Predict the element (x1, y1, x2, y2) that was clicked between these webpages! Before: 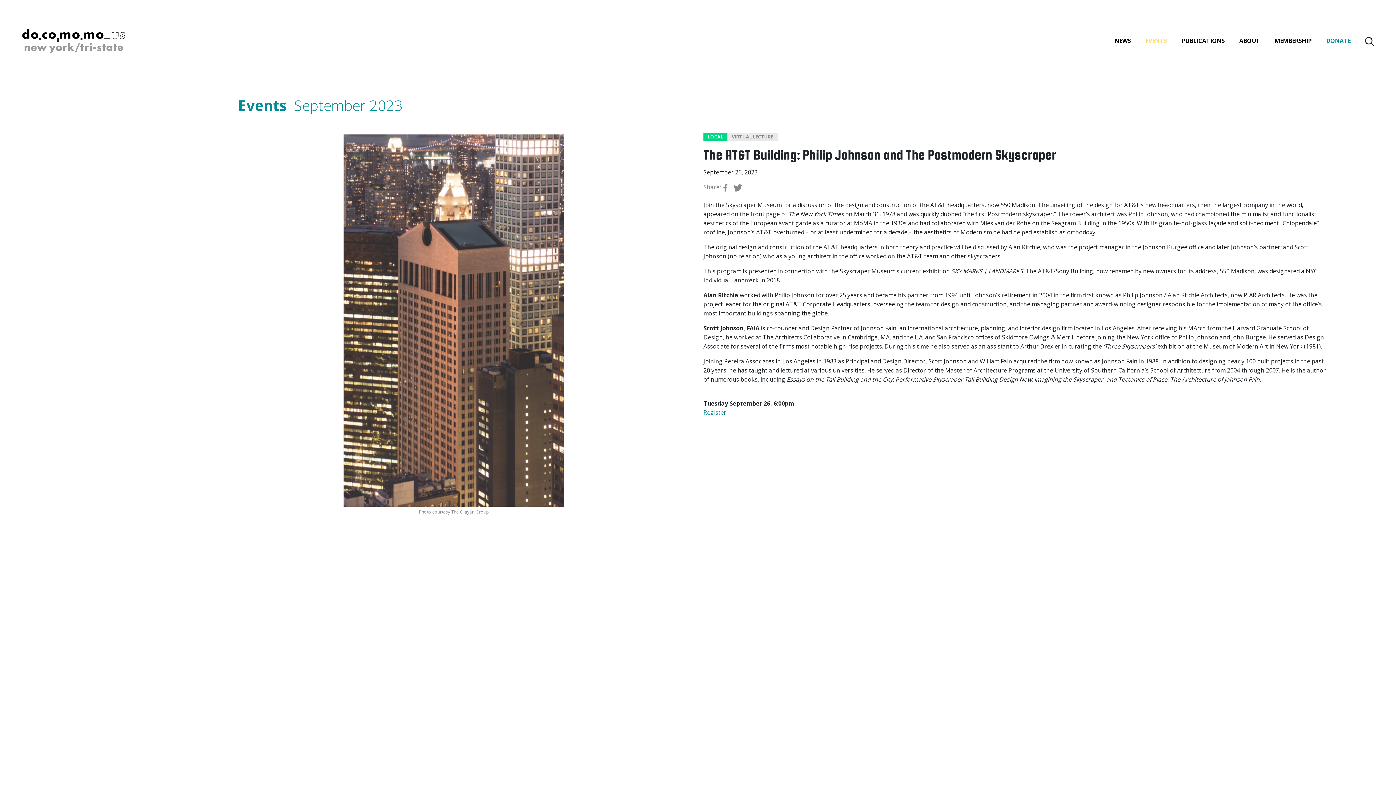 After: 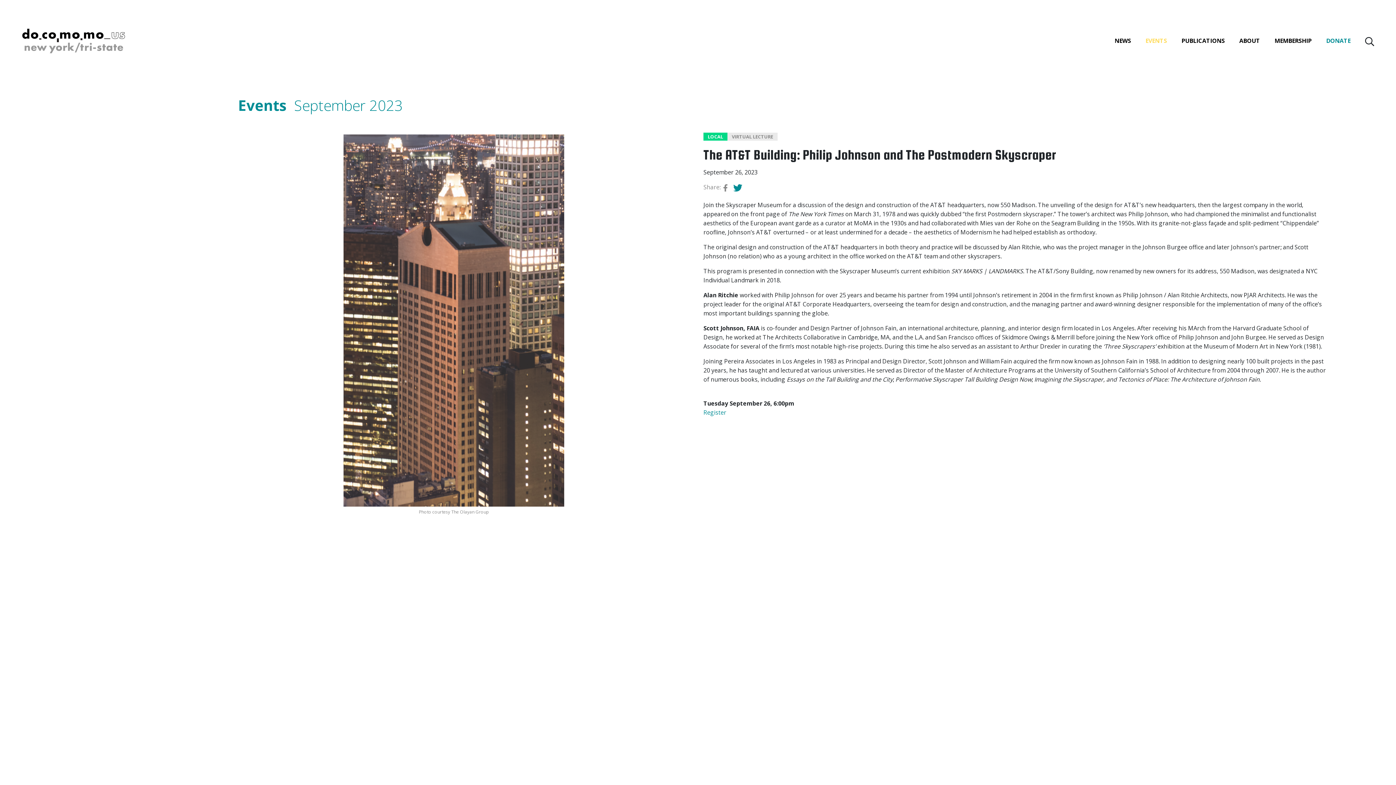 Action: bbox: (733, 182, 742, 192)